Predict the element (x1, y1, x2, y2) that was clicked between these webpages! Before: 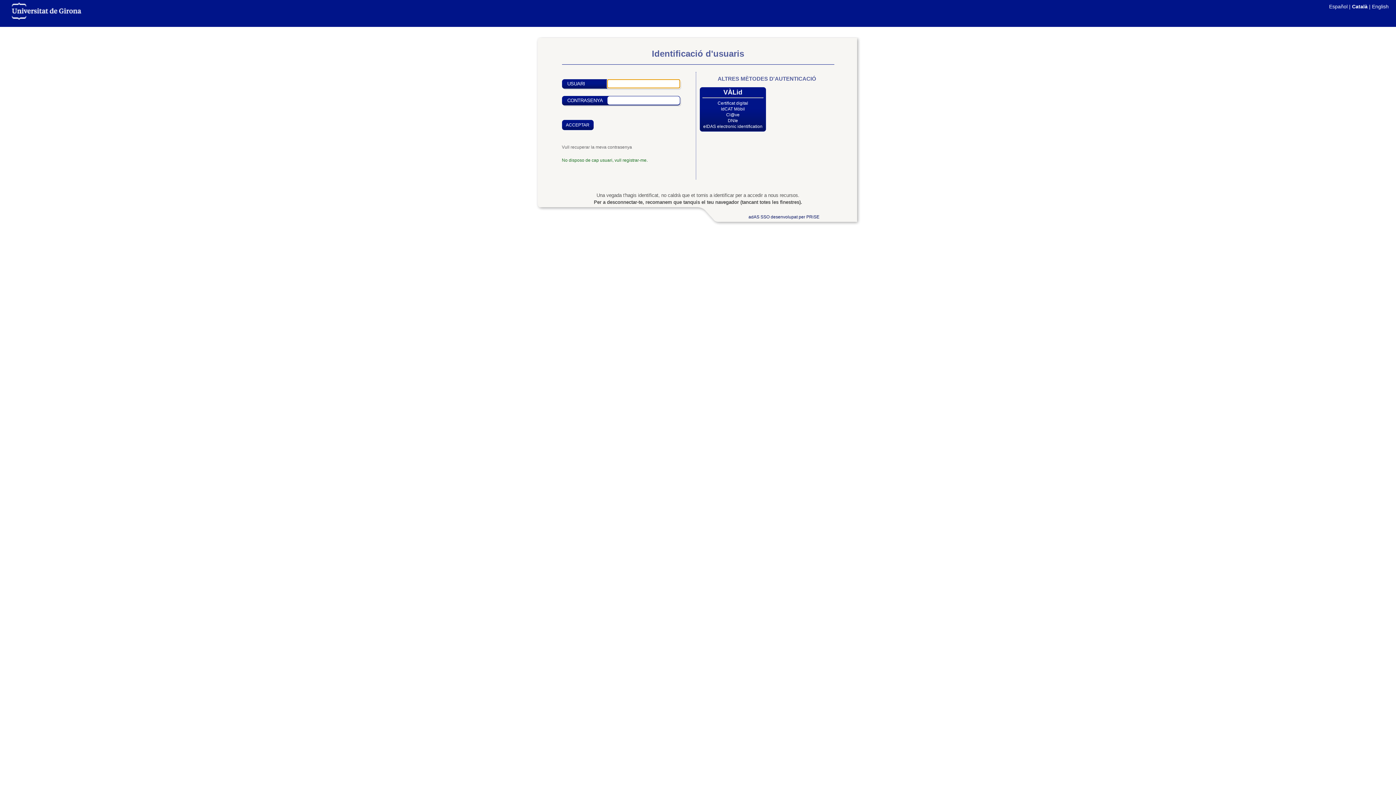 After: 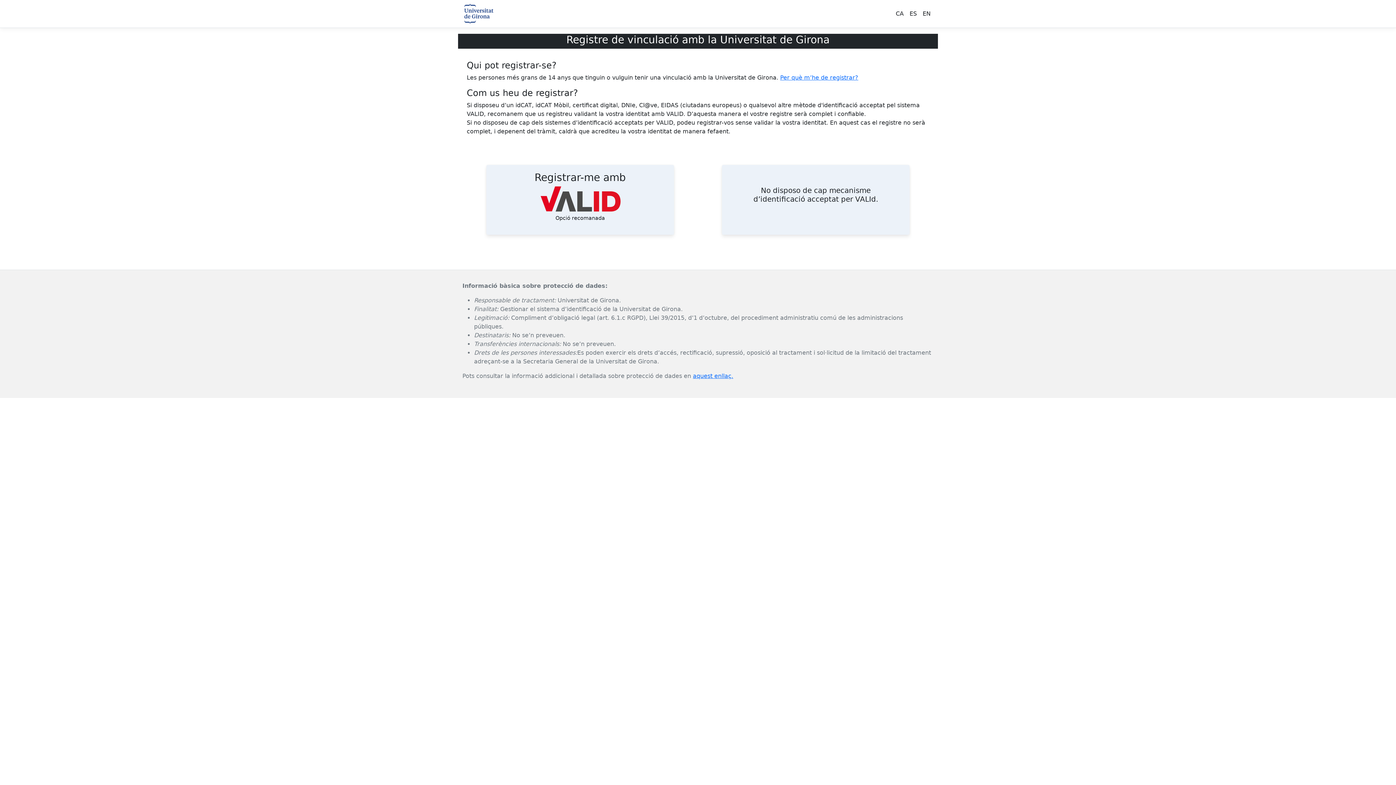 Action: bbox: (562, 157, 647, 162) label: No disposo de cap usuari, vull registrar-me.